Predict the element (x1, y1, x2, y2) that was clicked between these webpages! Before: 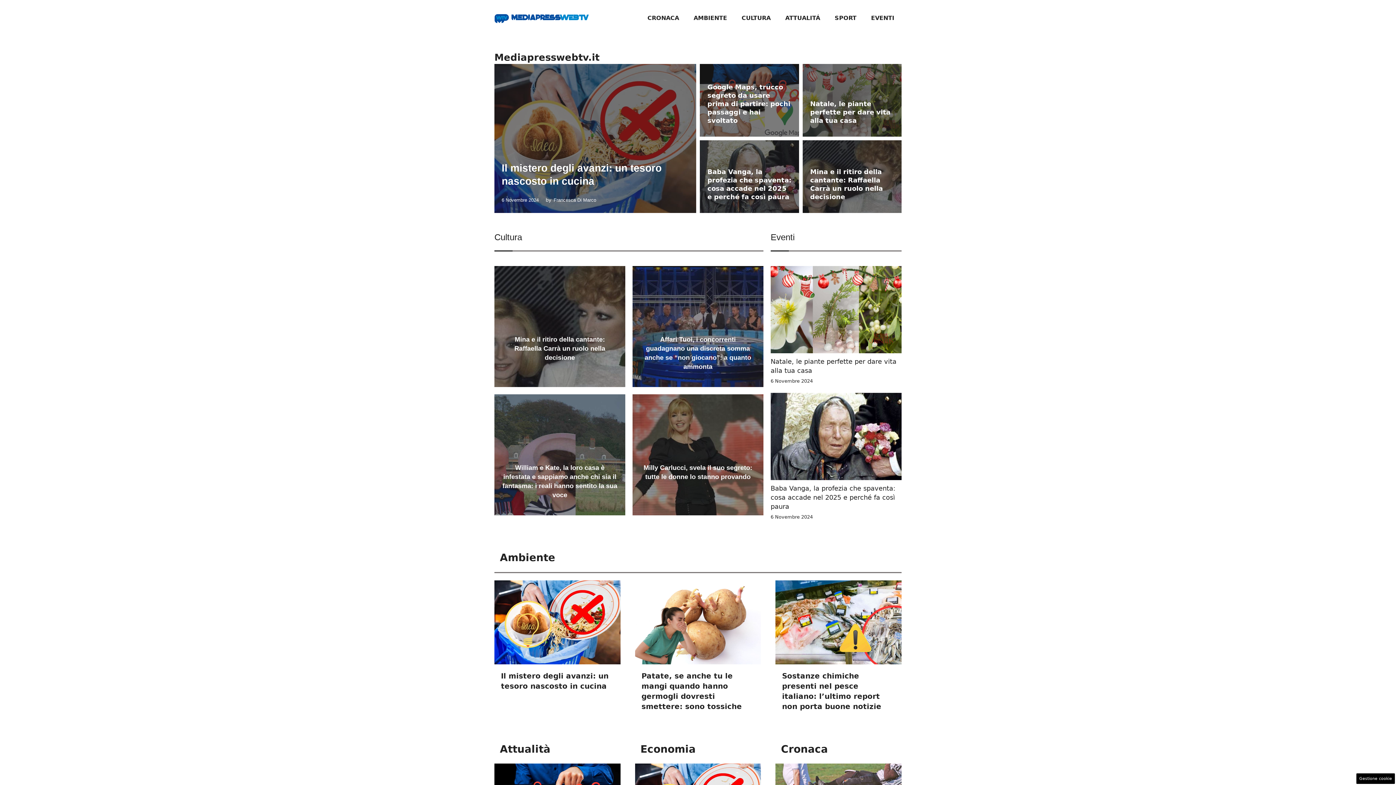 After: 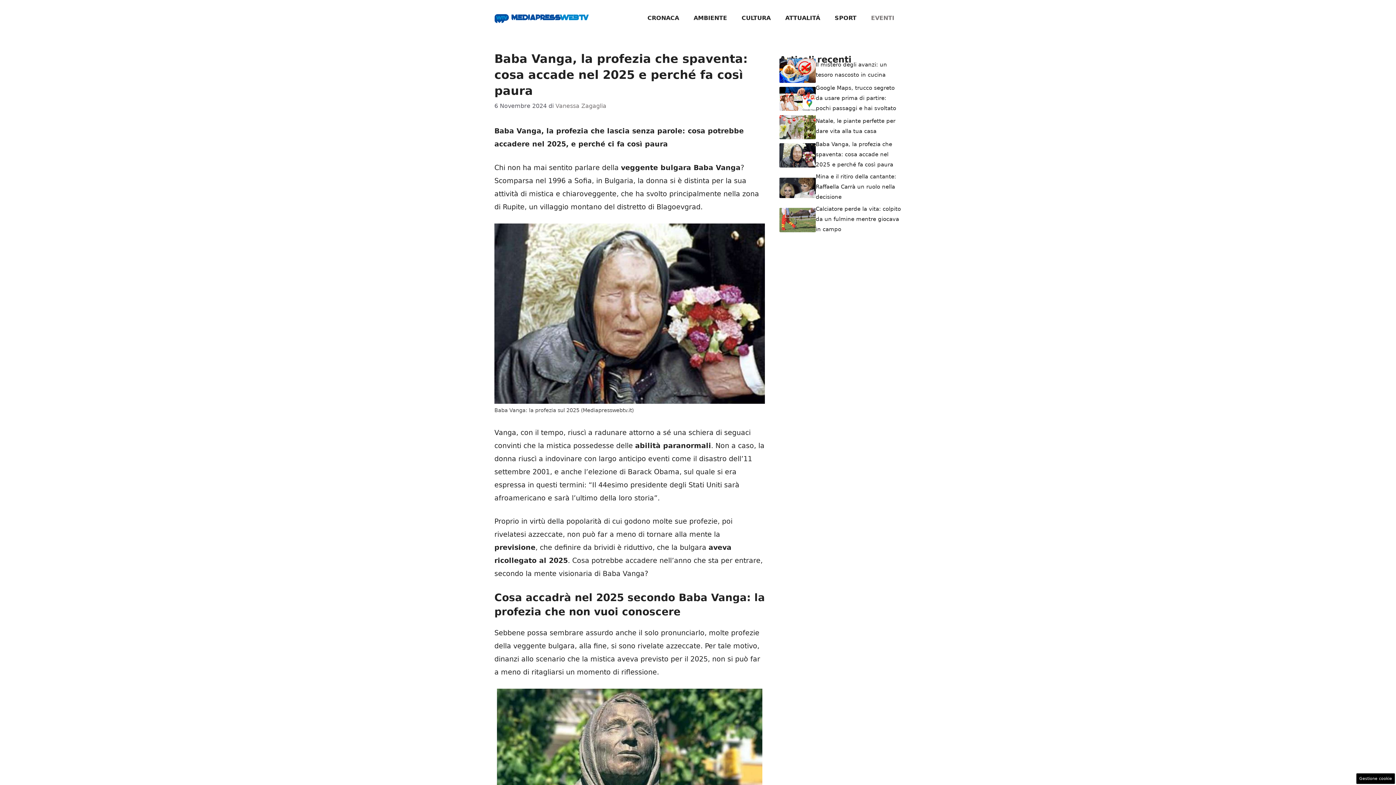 Action: bbox: (770, 484, 895, 510) label: Baba Vanga, la profezia che spaventa: cosa accade nel 2025 e perché fa così paura